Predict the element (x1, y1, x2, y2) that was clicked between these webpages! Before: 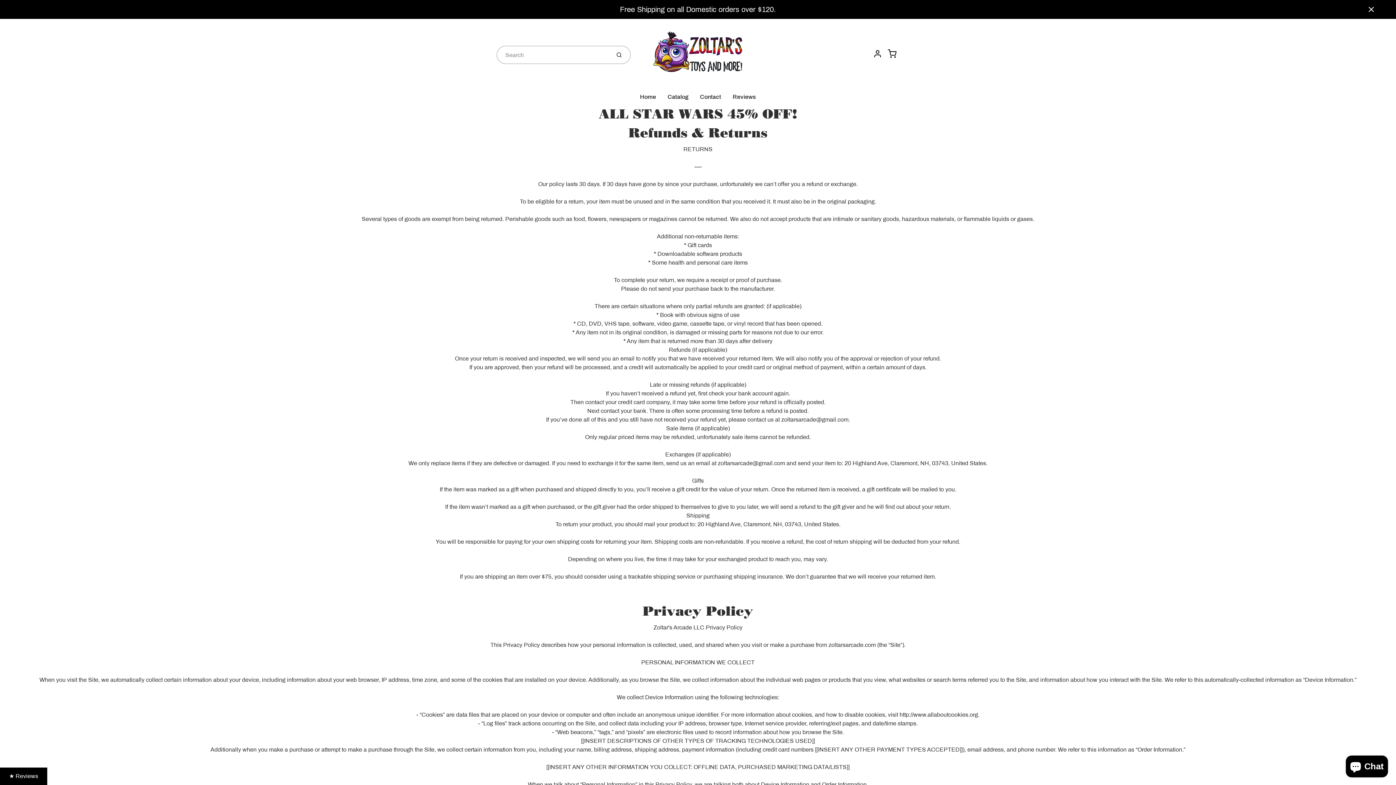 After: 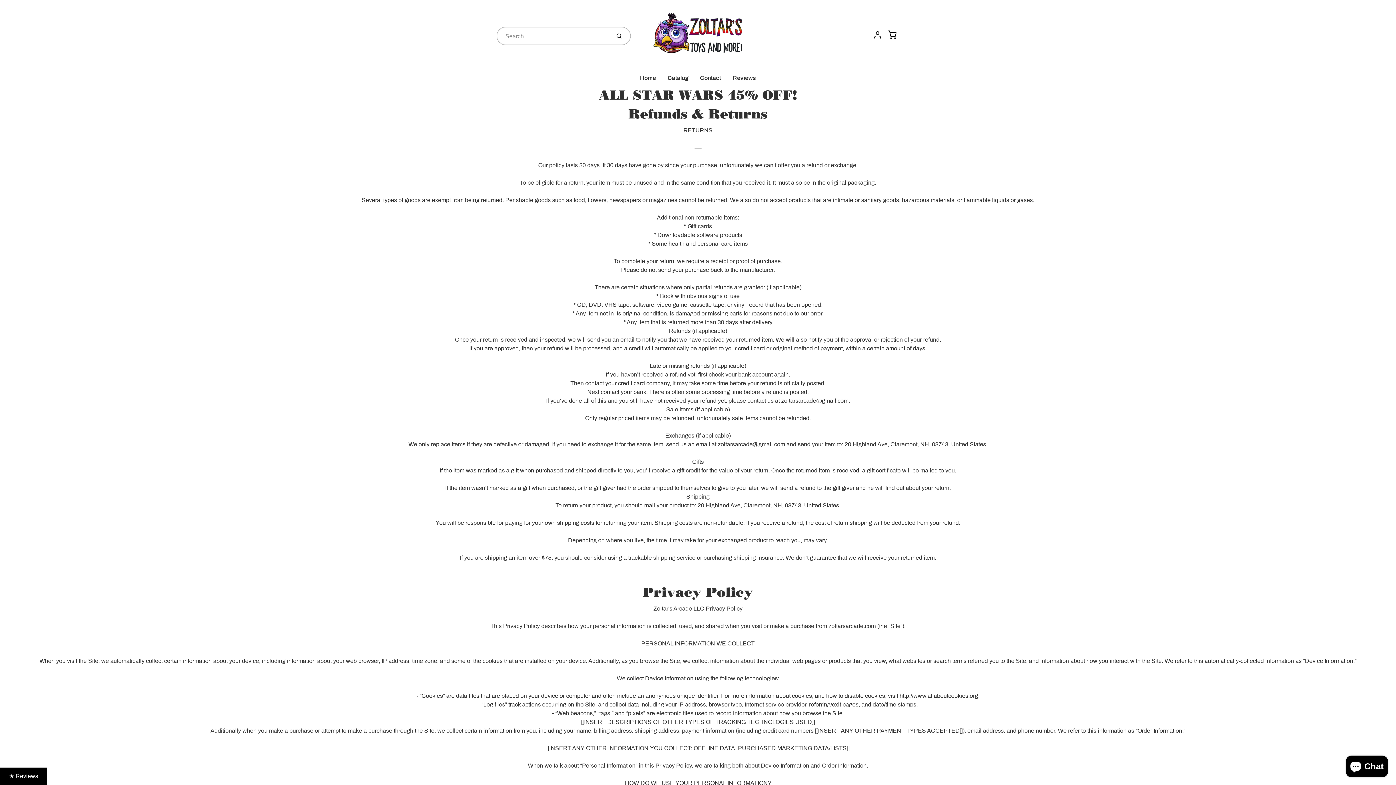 Action: label: Close bbox: (1364, 2, 1378, 16)